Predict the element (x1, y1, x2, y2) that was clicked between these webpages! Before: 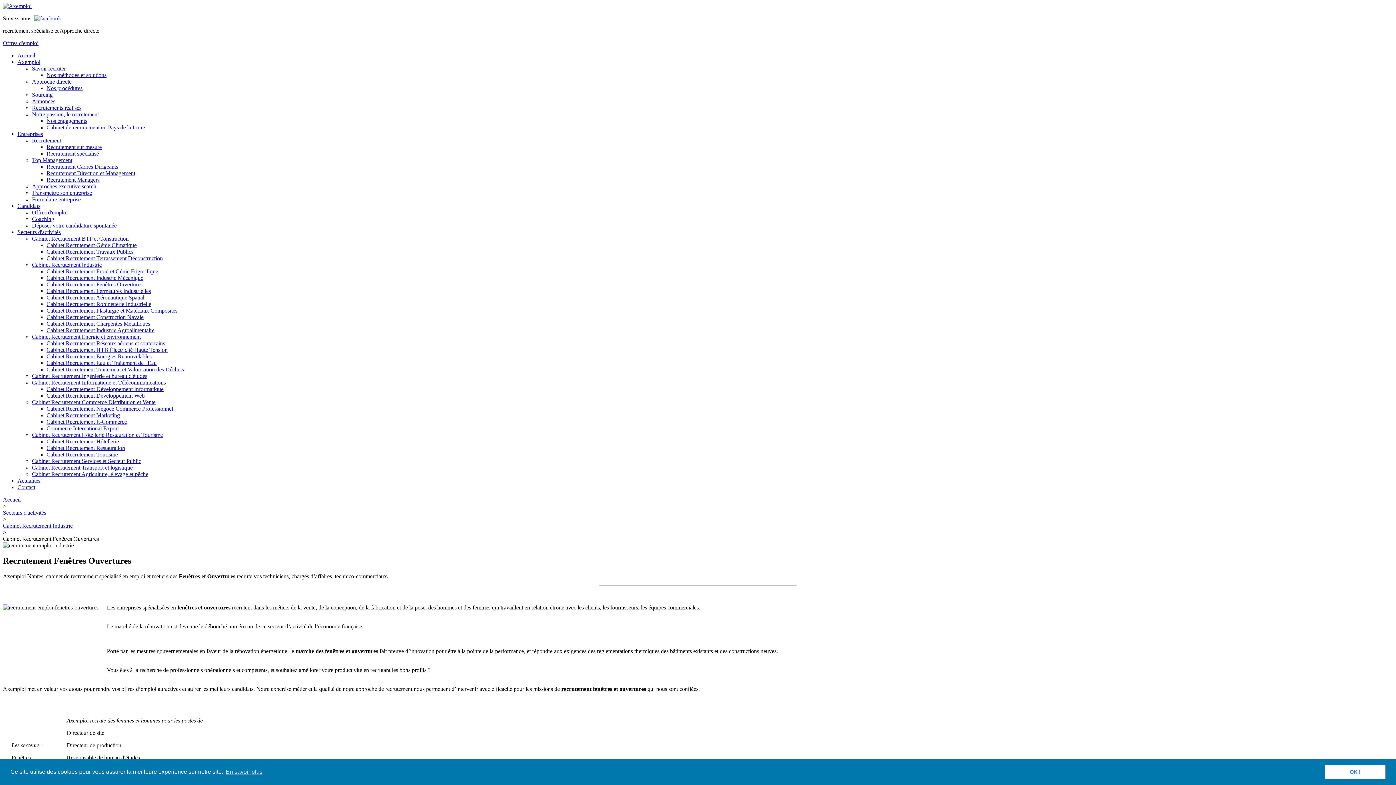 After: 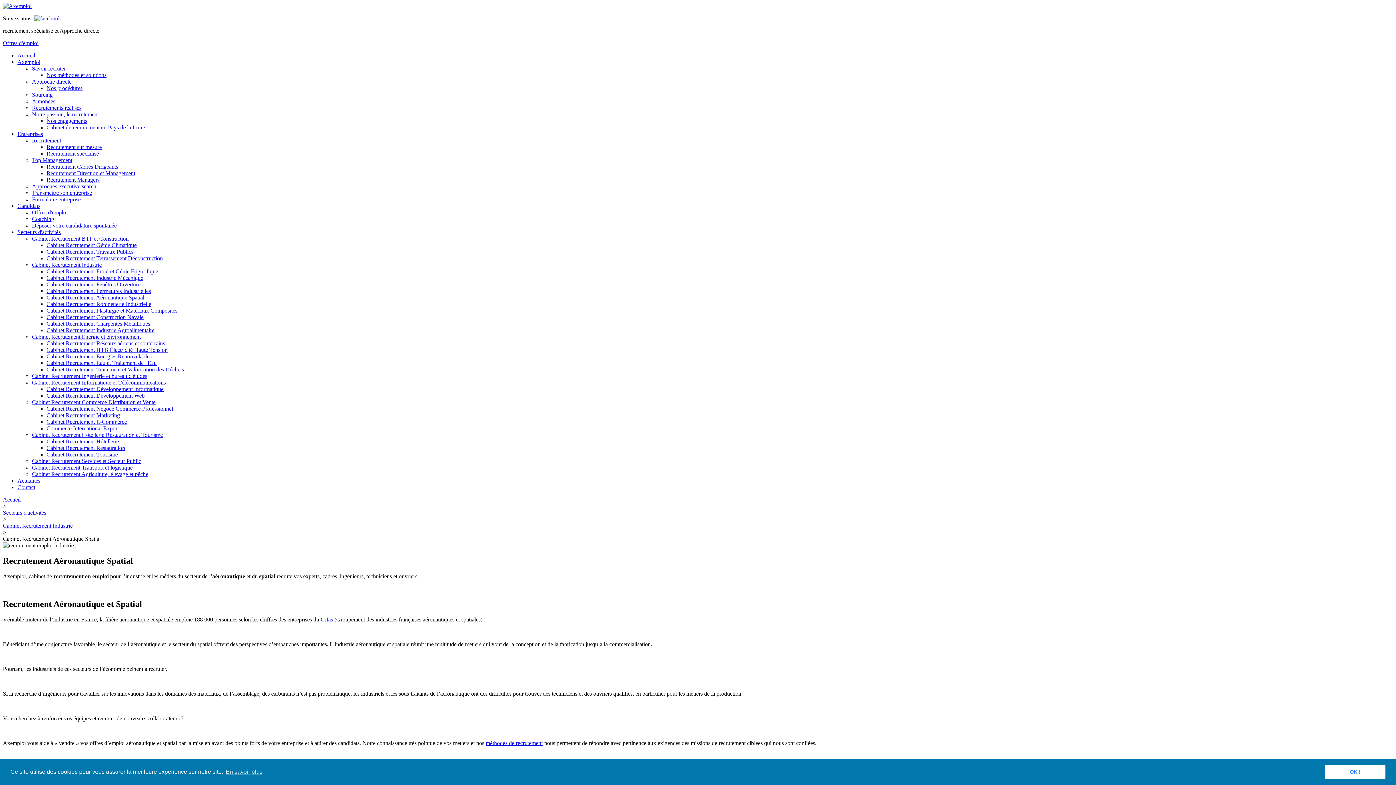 Action: label: Cabinet Recrutement Aéronautique Spatial bbox: (46, 294, 144, 300)